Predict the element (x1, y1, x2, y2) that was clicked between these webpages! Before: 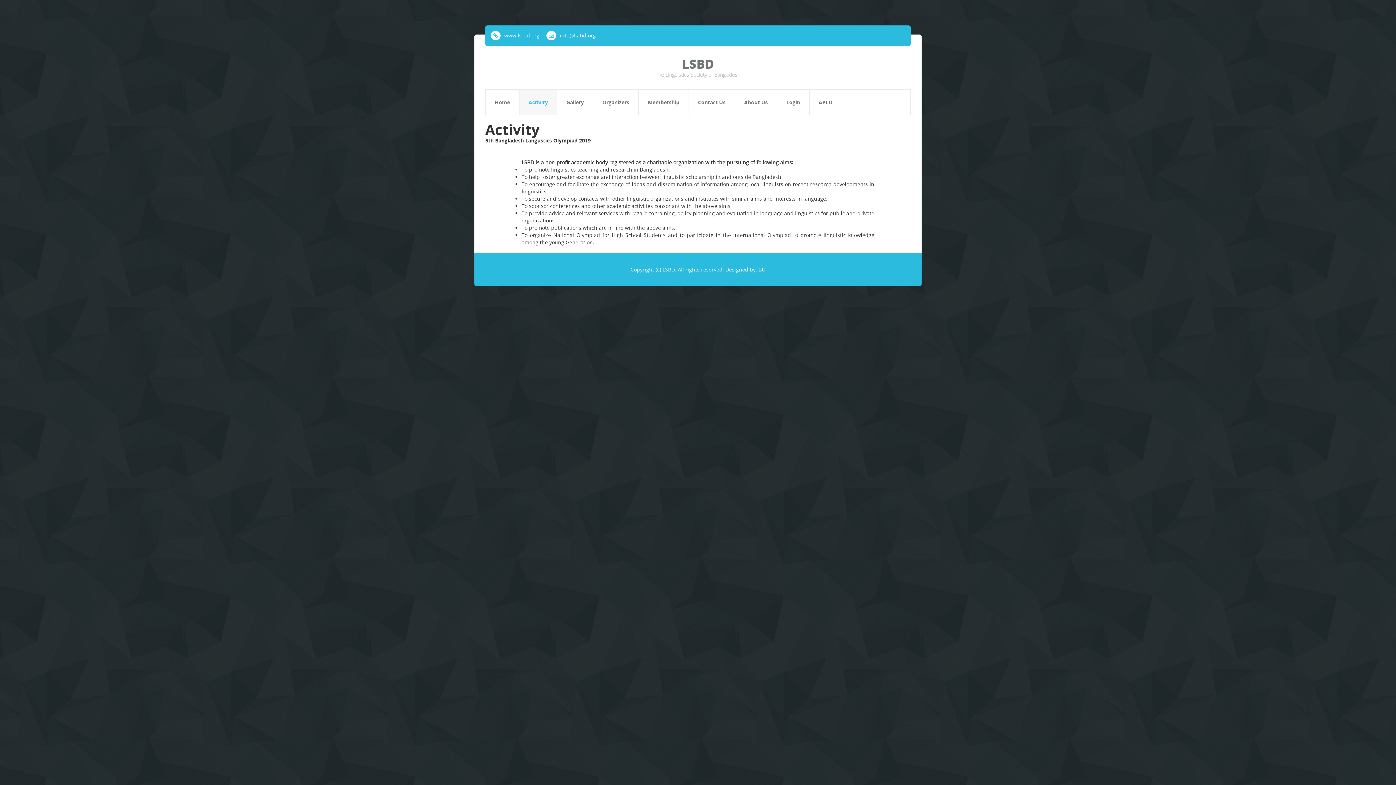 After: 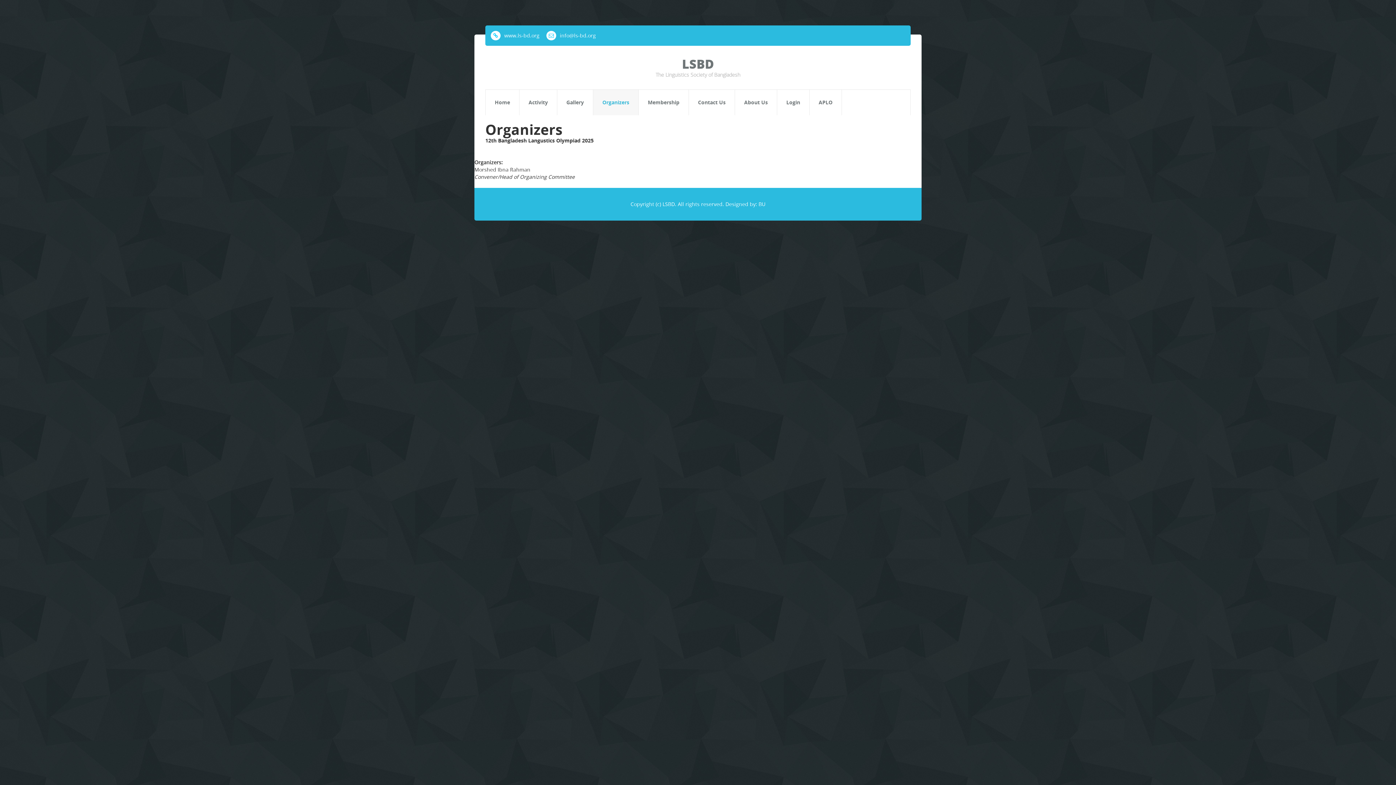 Action: bbox: (593, 89, 638, 115) label: Organizers